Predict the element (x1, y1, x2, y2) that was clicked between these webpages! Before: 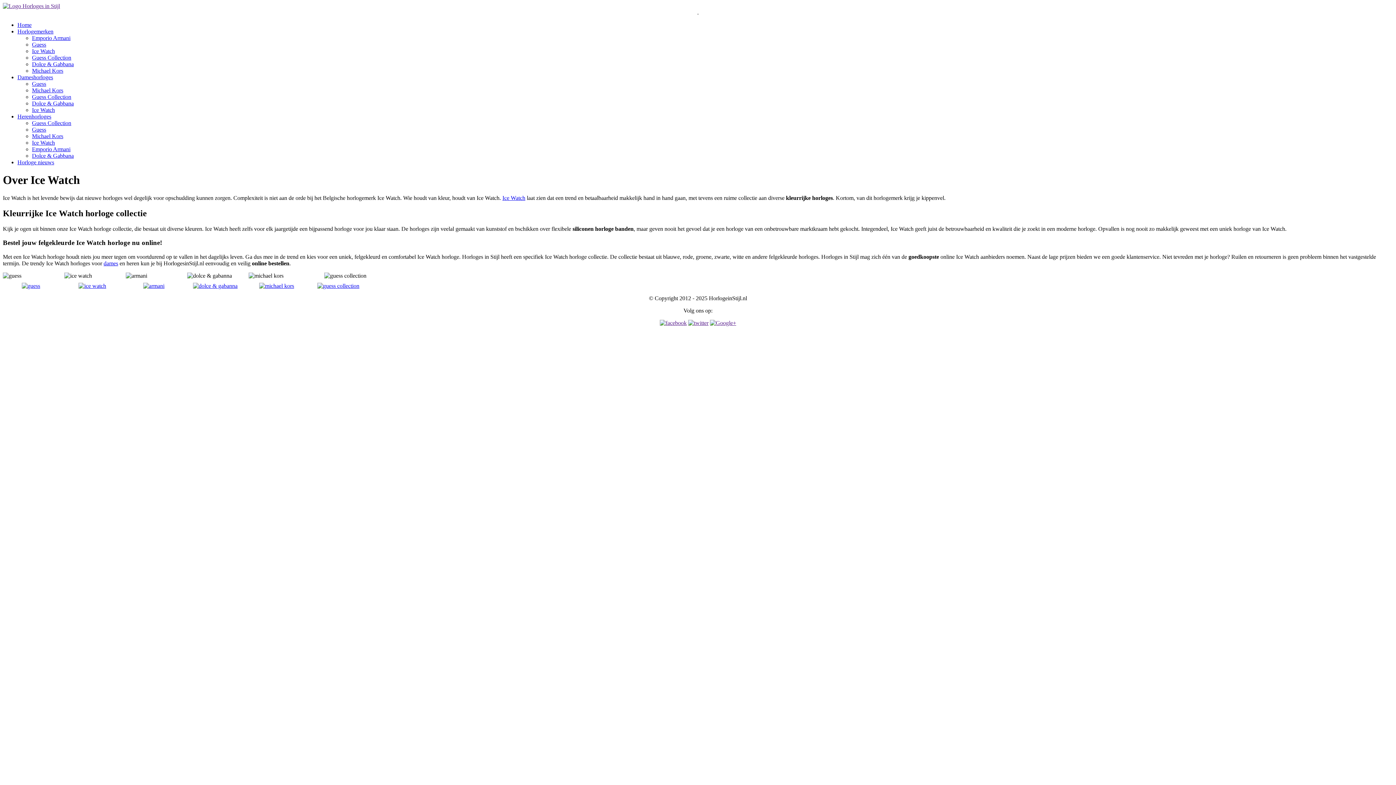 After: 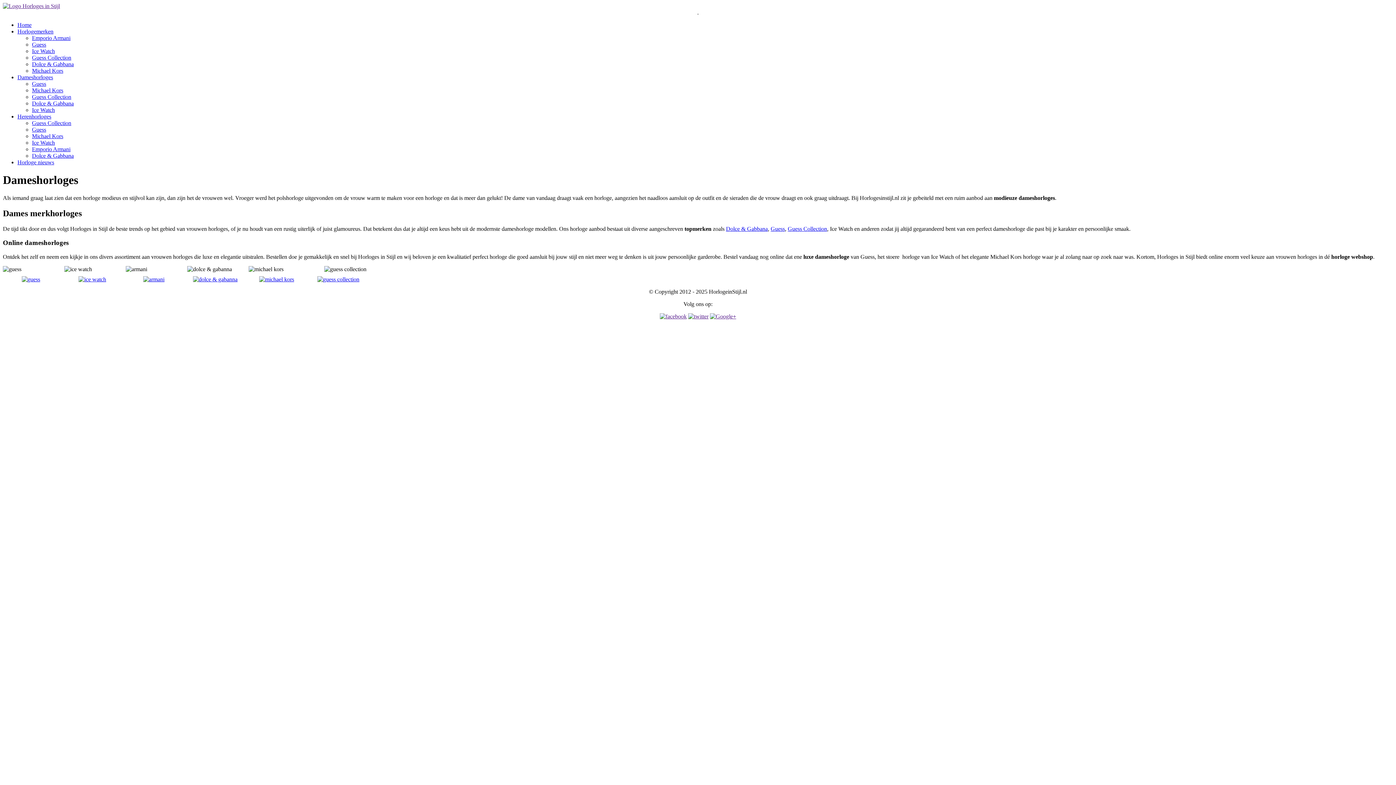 Action: label: Dameshorloges bbox: (17, 74, 53, 80)